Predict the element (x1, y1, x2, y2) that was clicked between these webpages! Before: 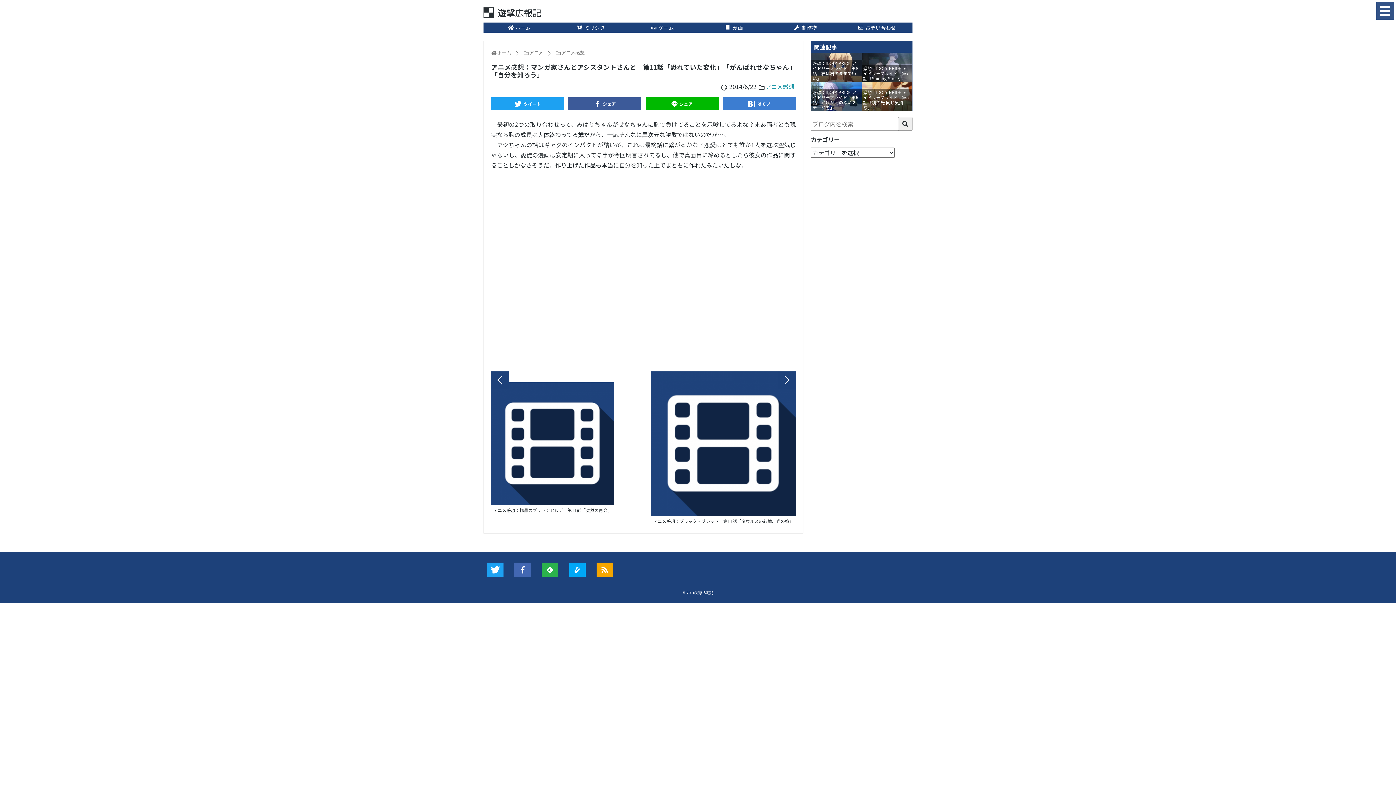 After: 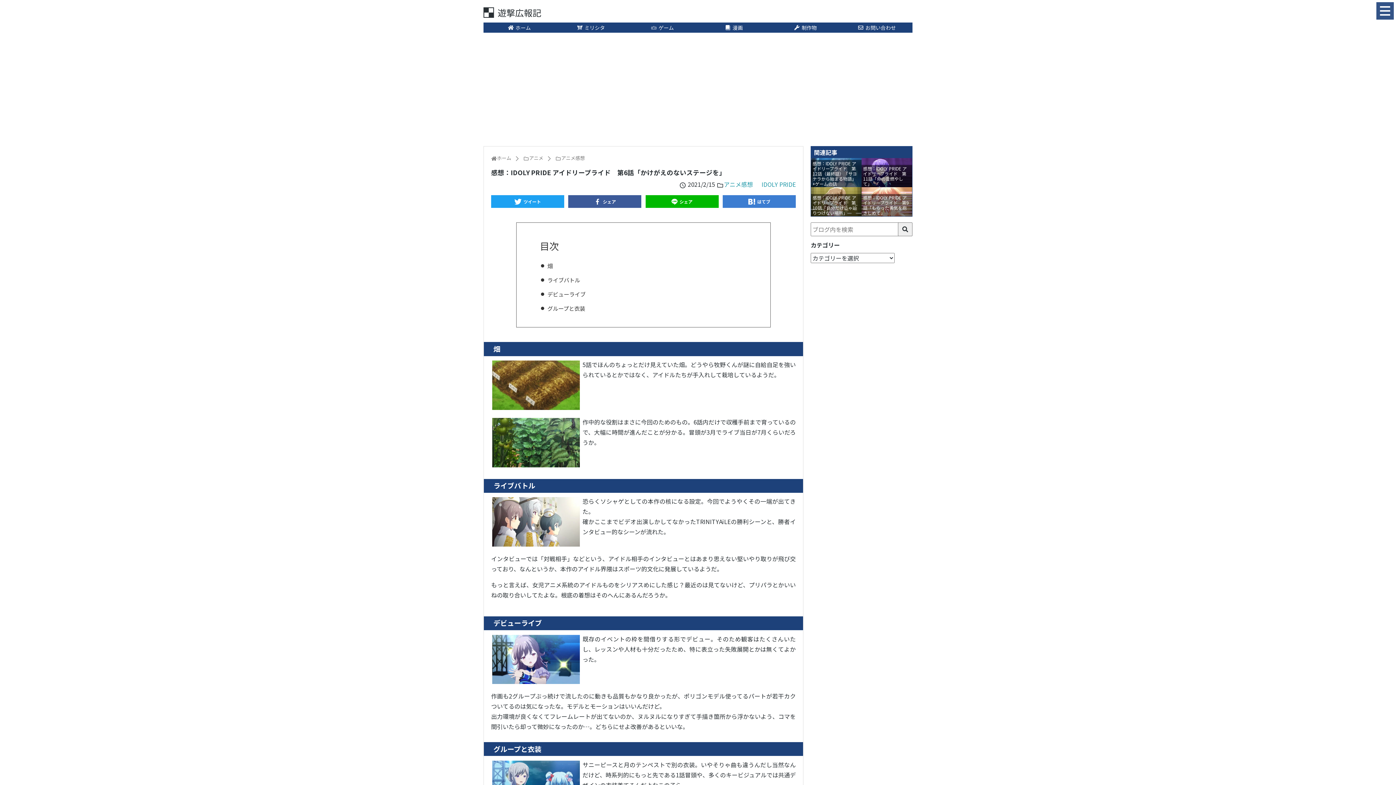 Action: label: 感想：IDOLY PRIDE アイドリープライド　第6話「かけがえのないステージを」 bbox: (811, 81, 861, 110)